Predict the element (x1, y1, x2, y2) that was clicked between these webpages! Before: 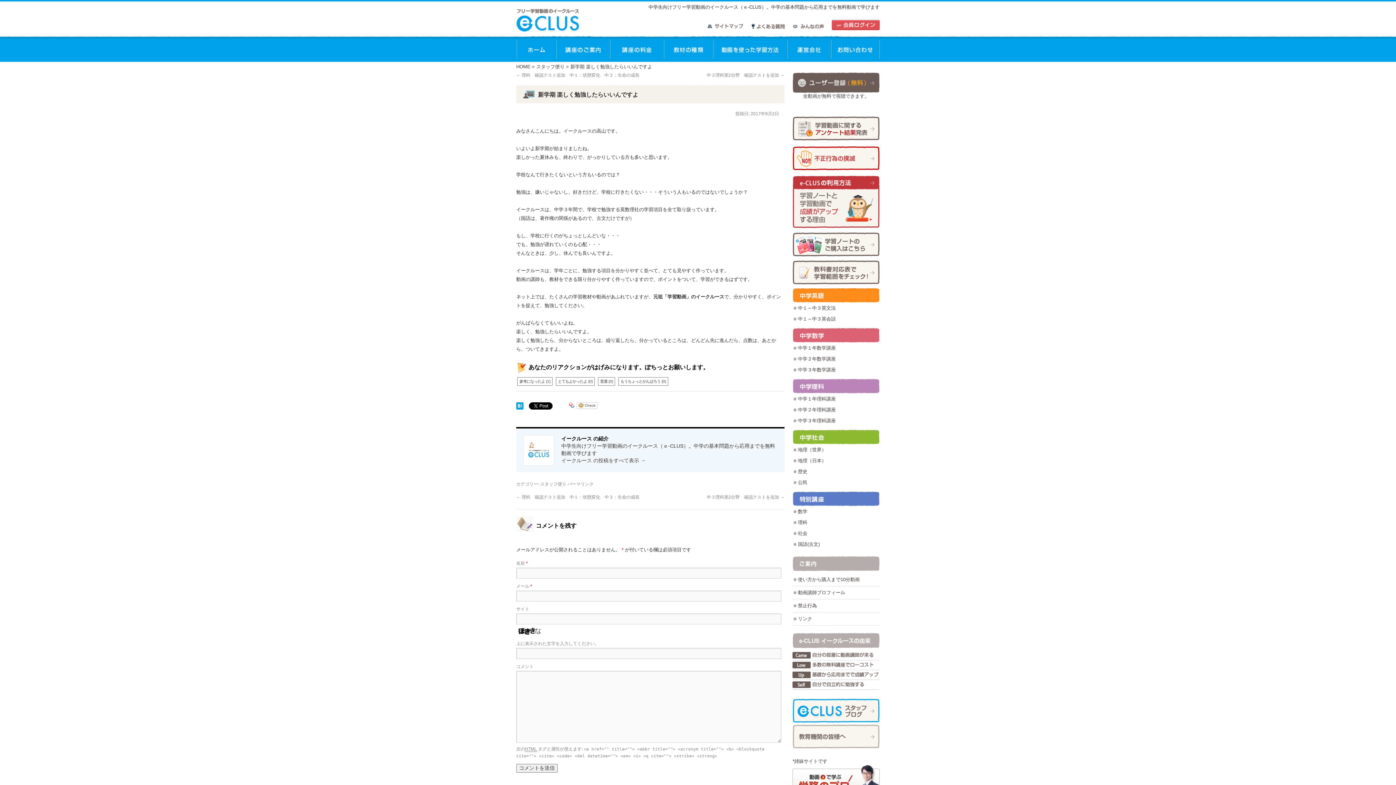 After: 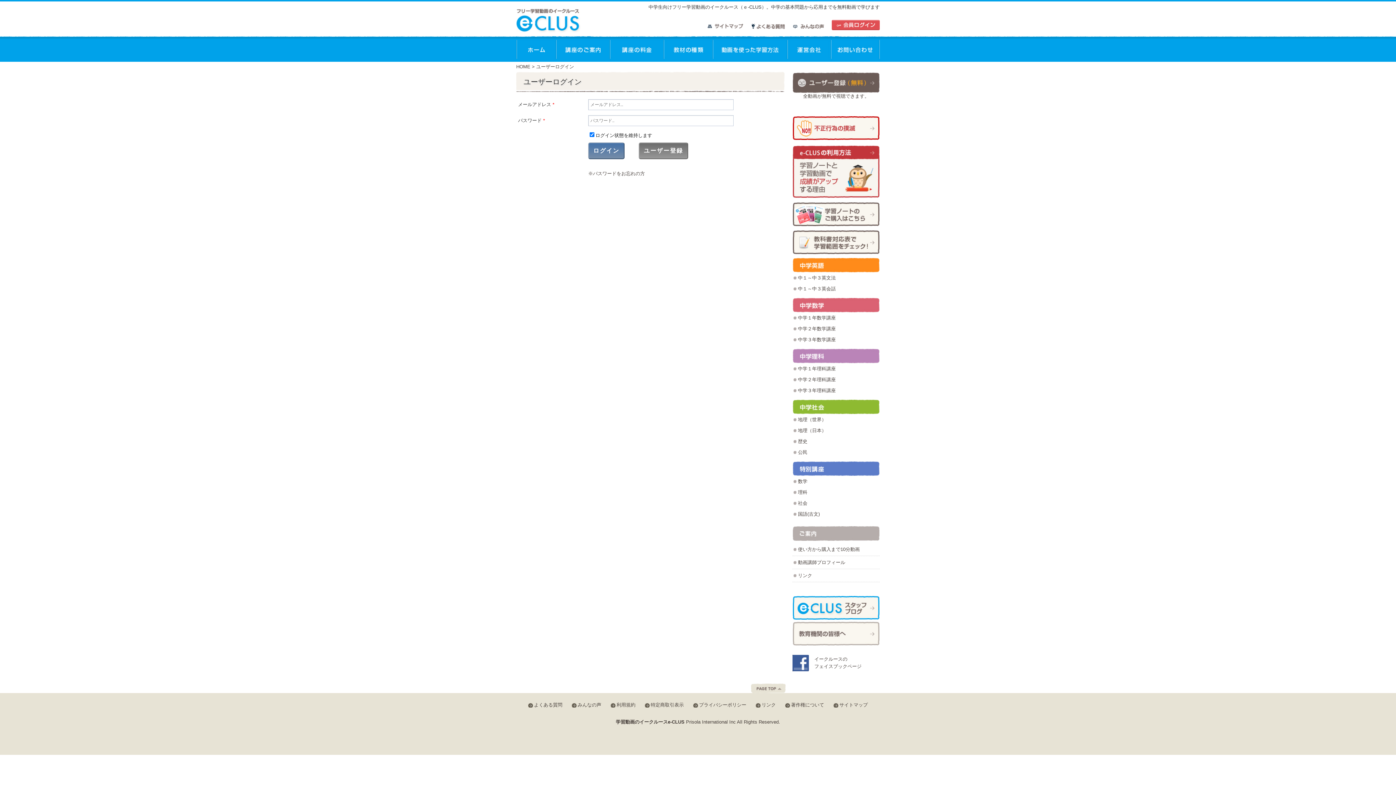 Action: label: 会員ログイン bbox: (832, 20, 880, 30)